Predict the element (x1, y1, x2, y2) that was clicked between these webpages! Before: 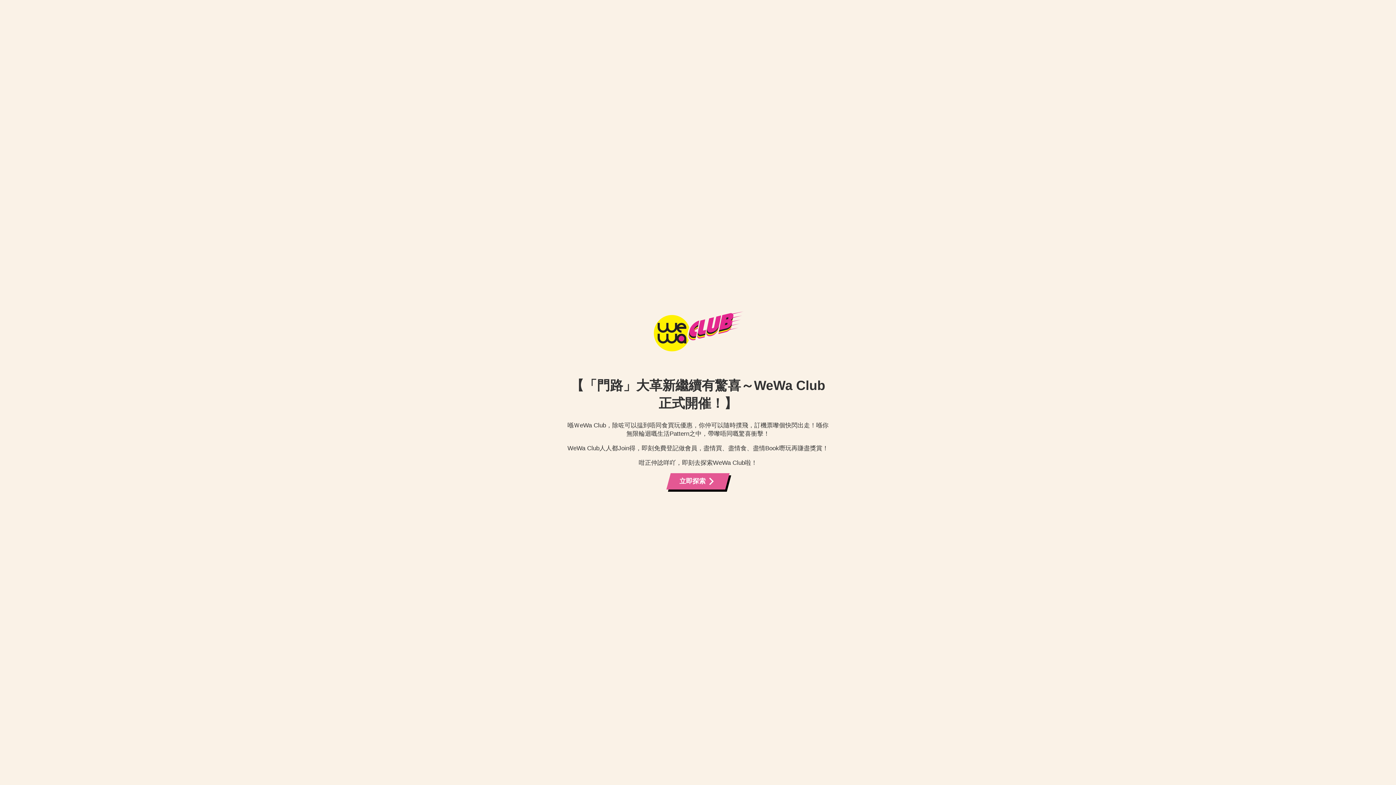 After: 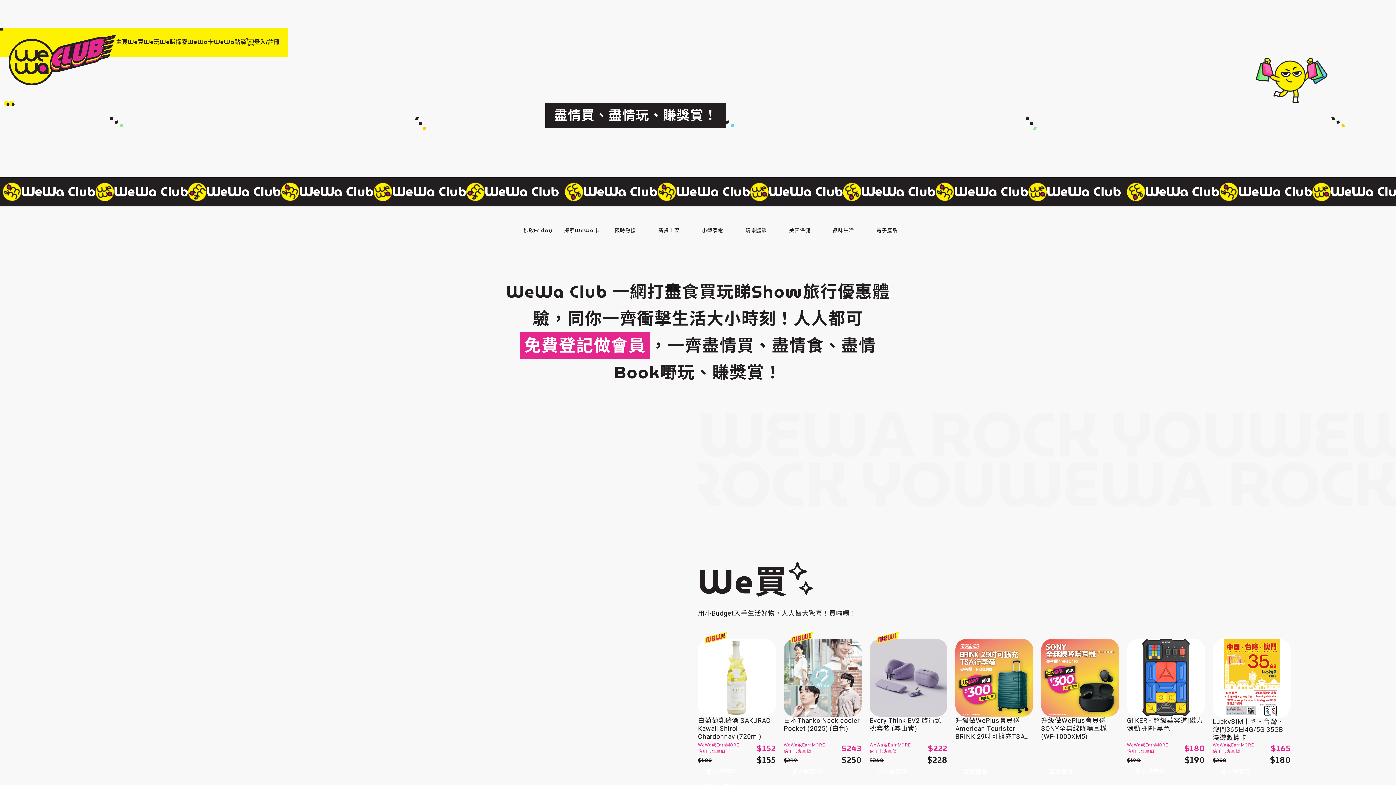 Action: bbox: (666, 473, 729, 489) label: 立即探索